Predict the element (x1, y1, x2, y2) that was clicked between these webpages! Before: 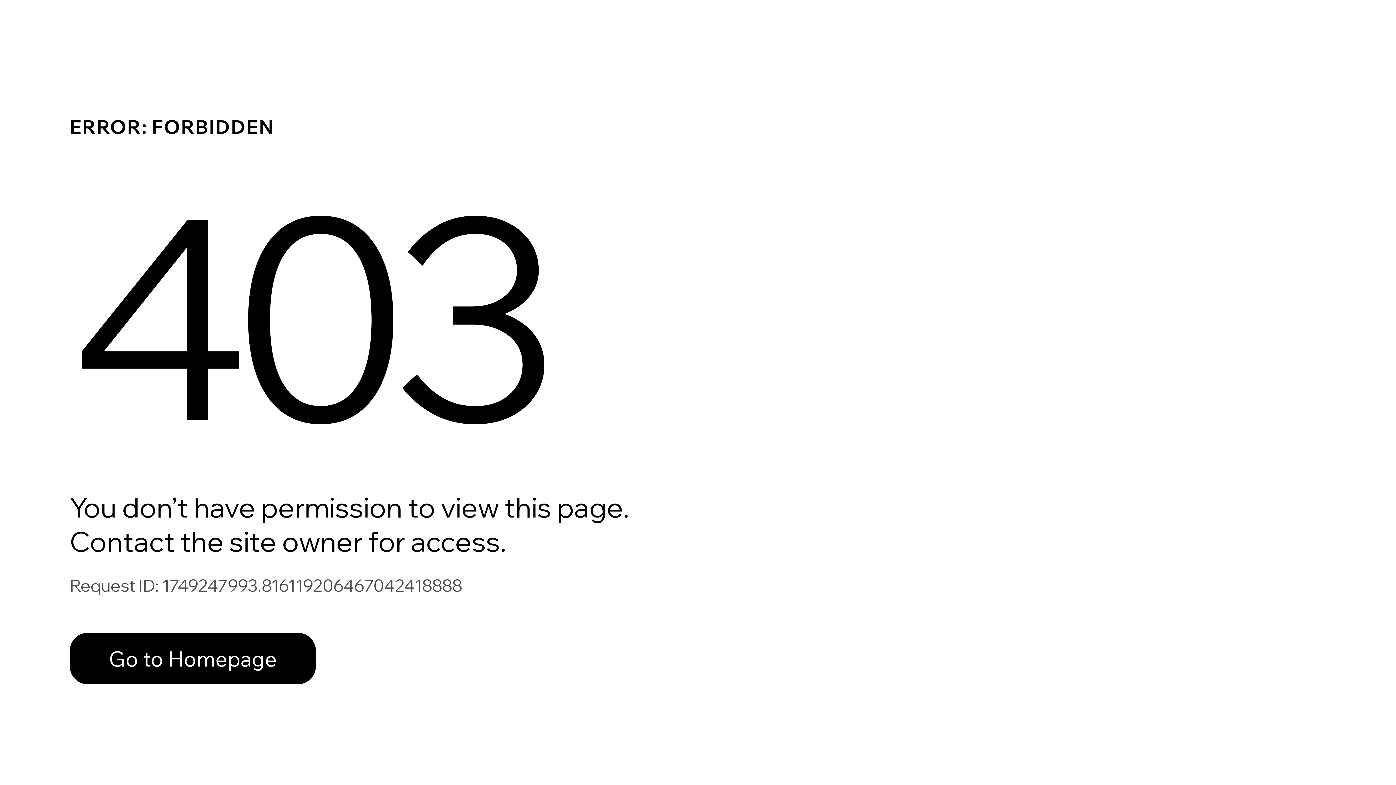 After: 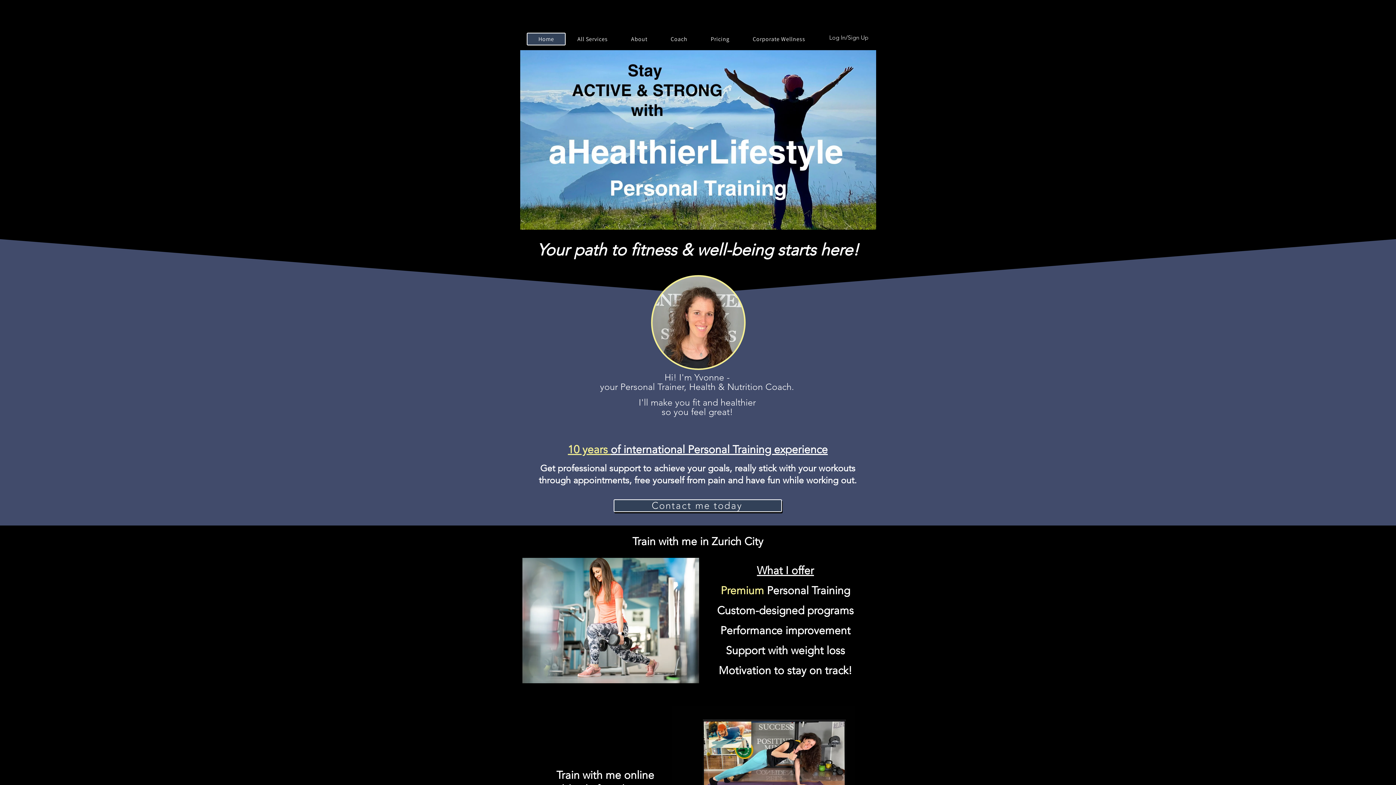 Action: bbox: (69, 633, 316, 684) label: Go to Homepage